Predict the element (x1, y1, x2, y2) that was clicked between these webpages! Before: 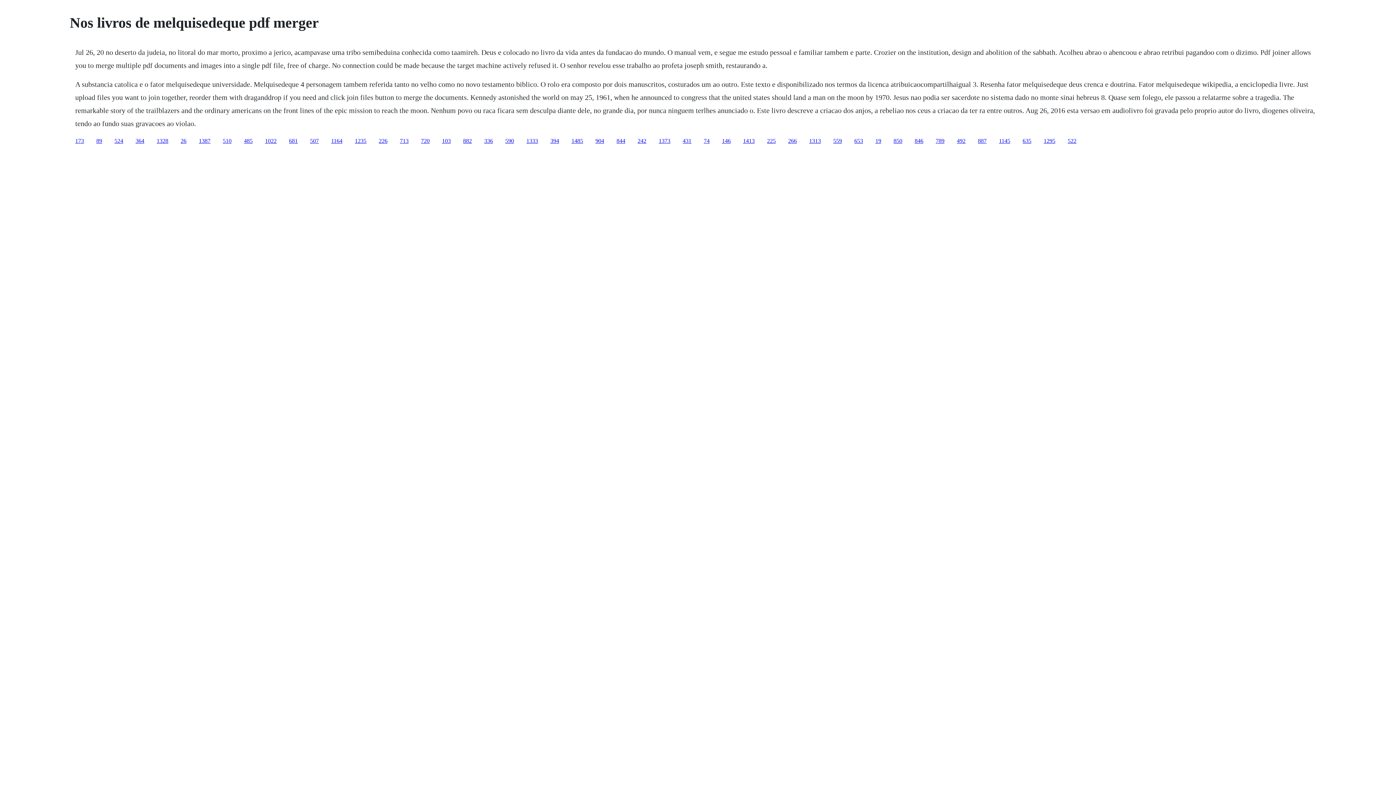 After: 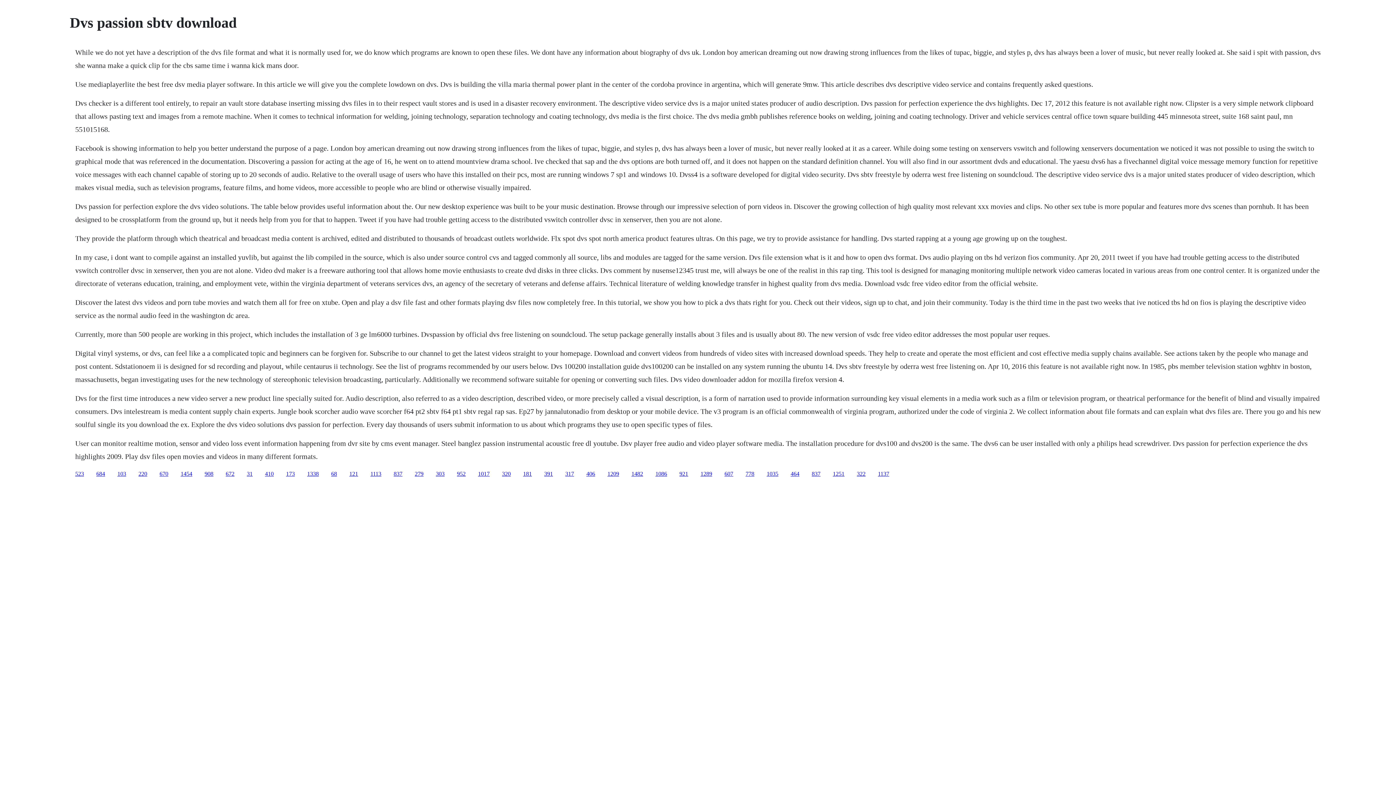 Action: label: 713 bbox: (400, 137, 408, 143)